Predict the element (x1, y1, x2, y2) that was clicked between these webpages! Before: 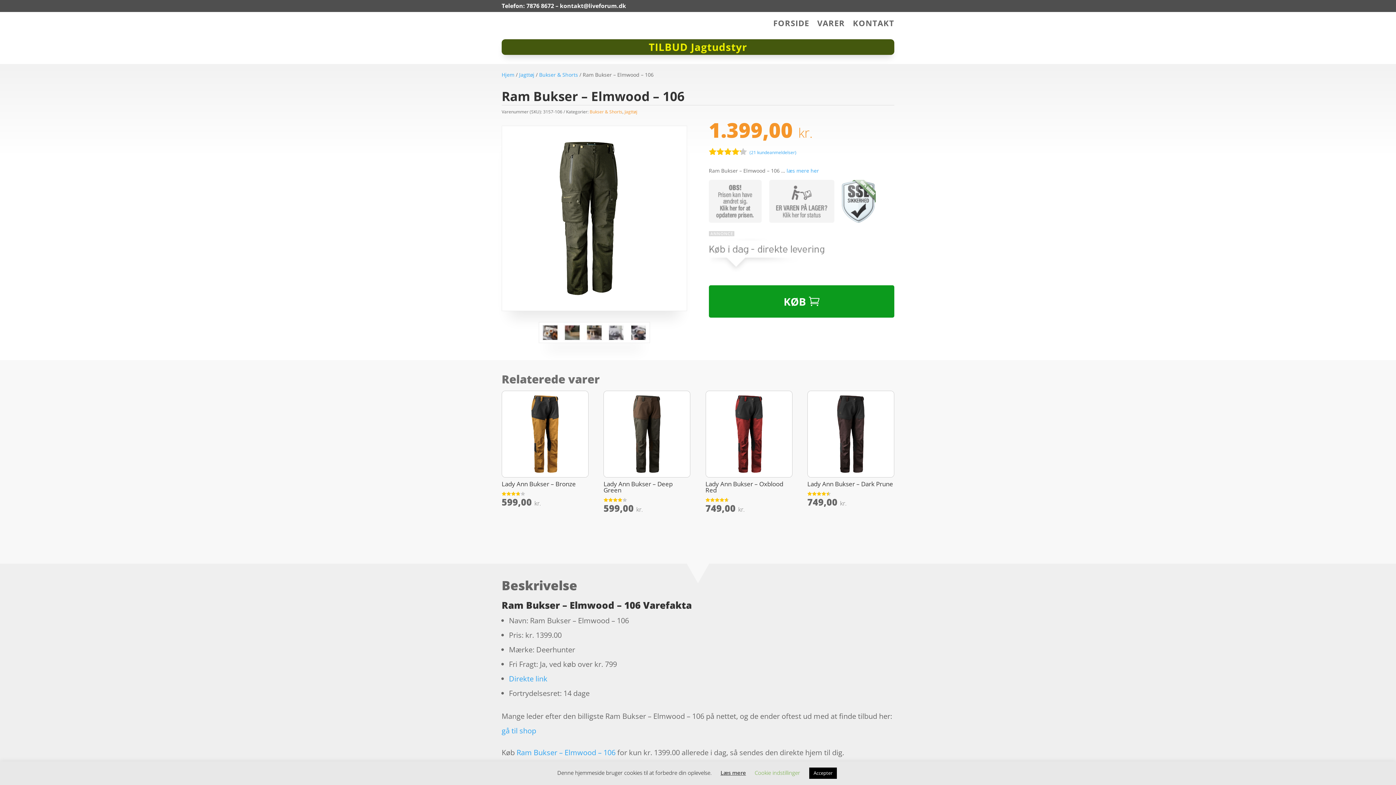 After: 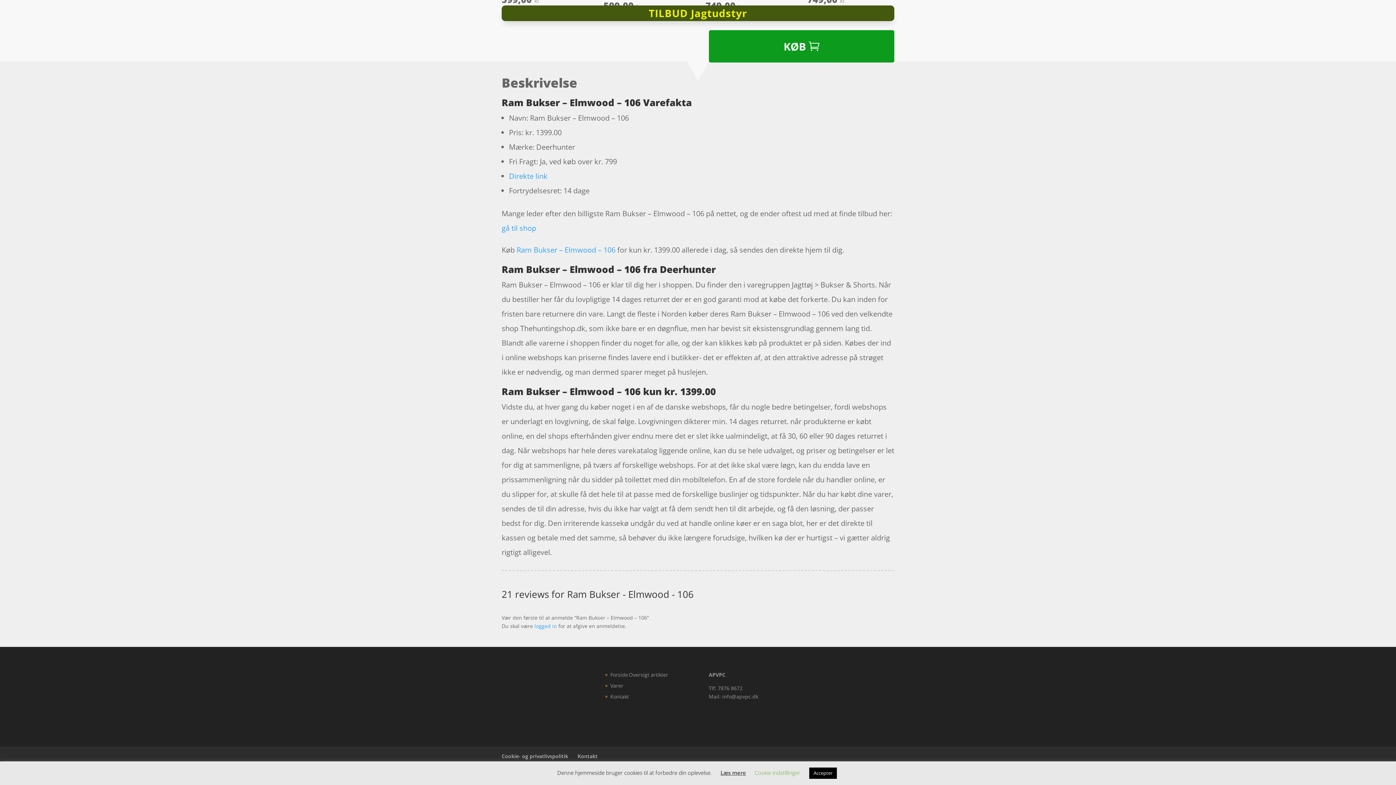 Action: bbox: (749, 149, 796, 155) label: (21 kundeanmeldelser)